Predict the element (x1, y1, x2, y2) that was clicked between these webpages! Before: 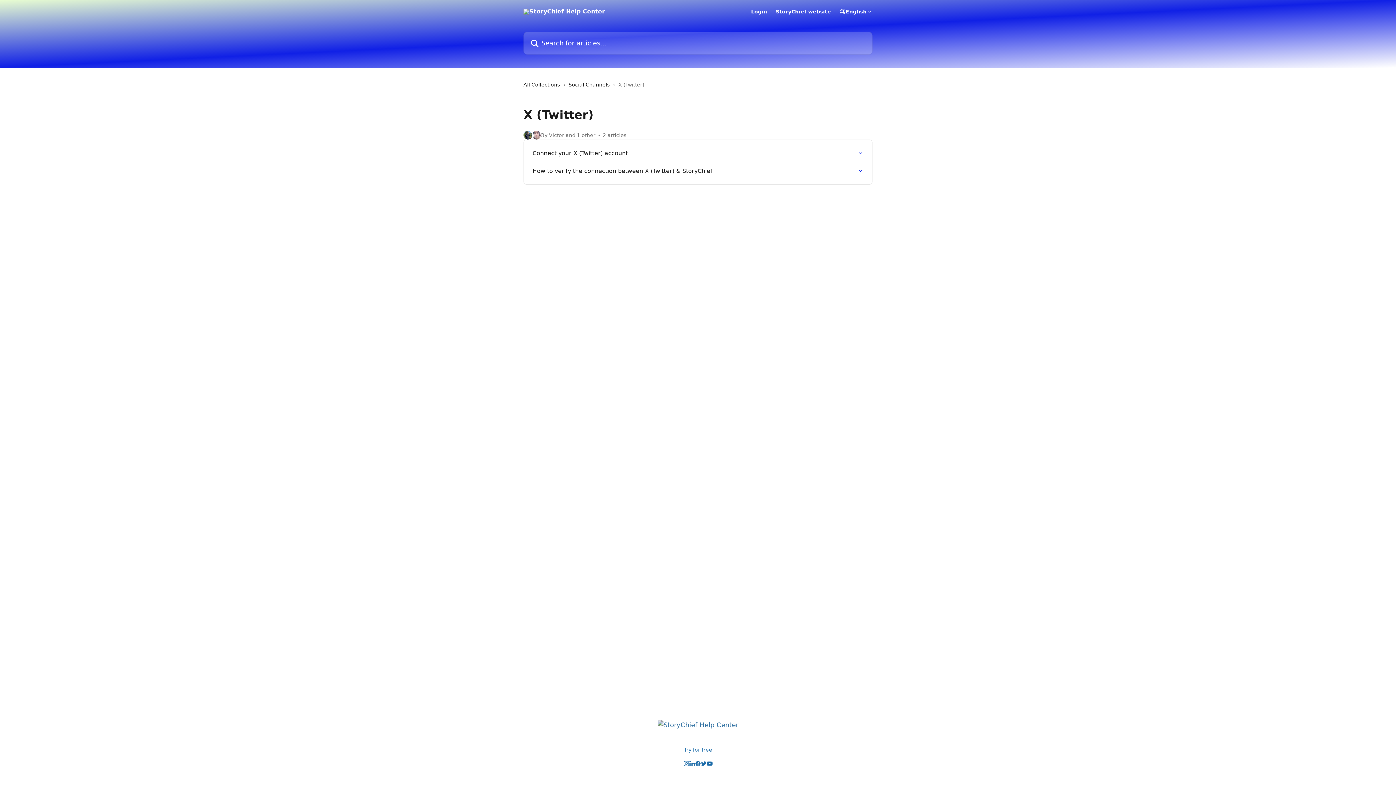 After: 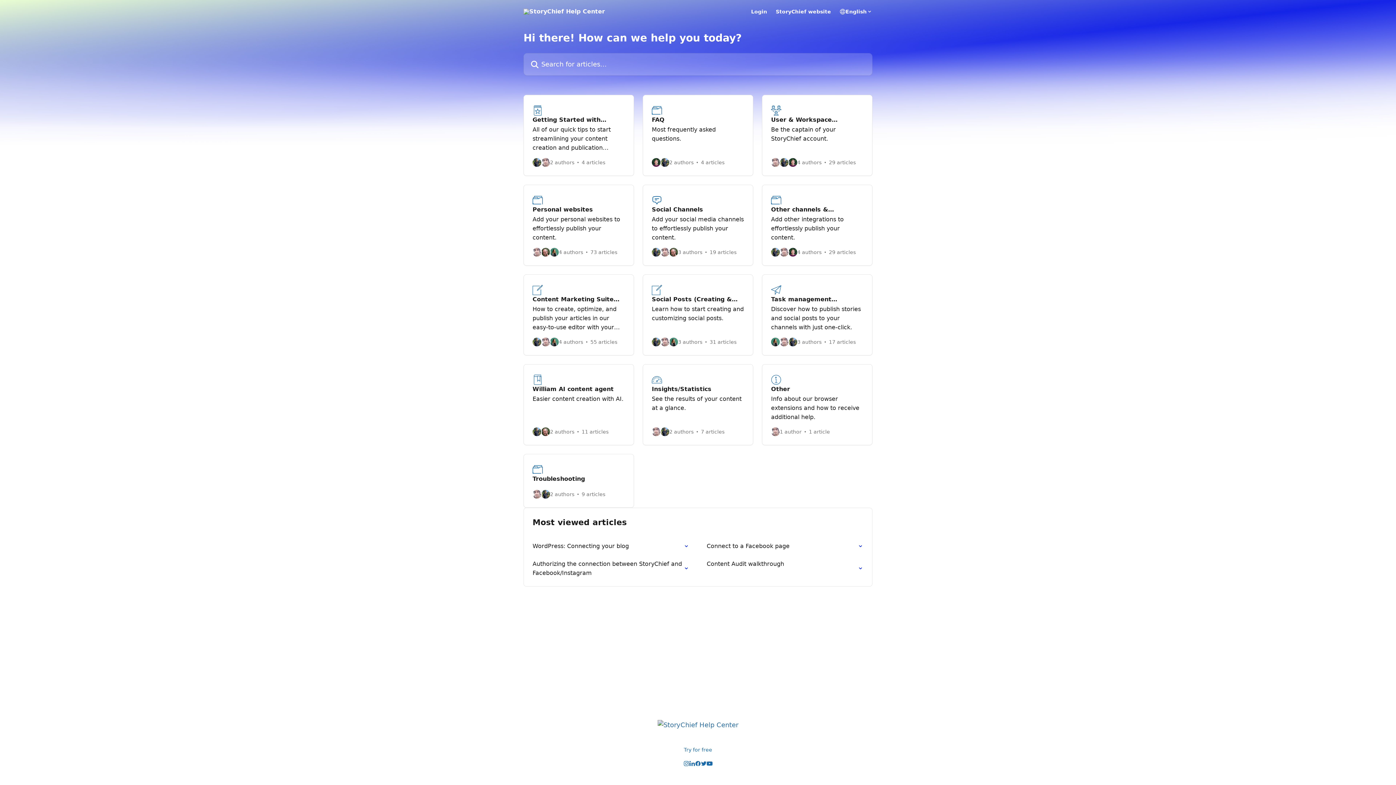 Action: bbox: (657, 721, 738, 729)